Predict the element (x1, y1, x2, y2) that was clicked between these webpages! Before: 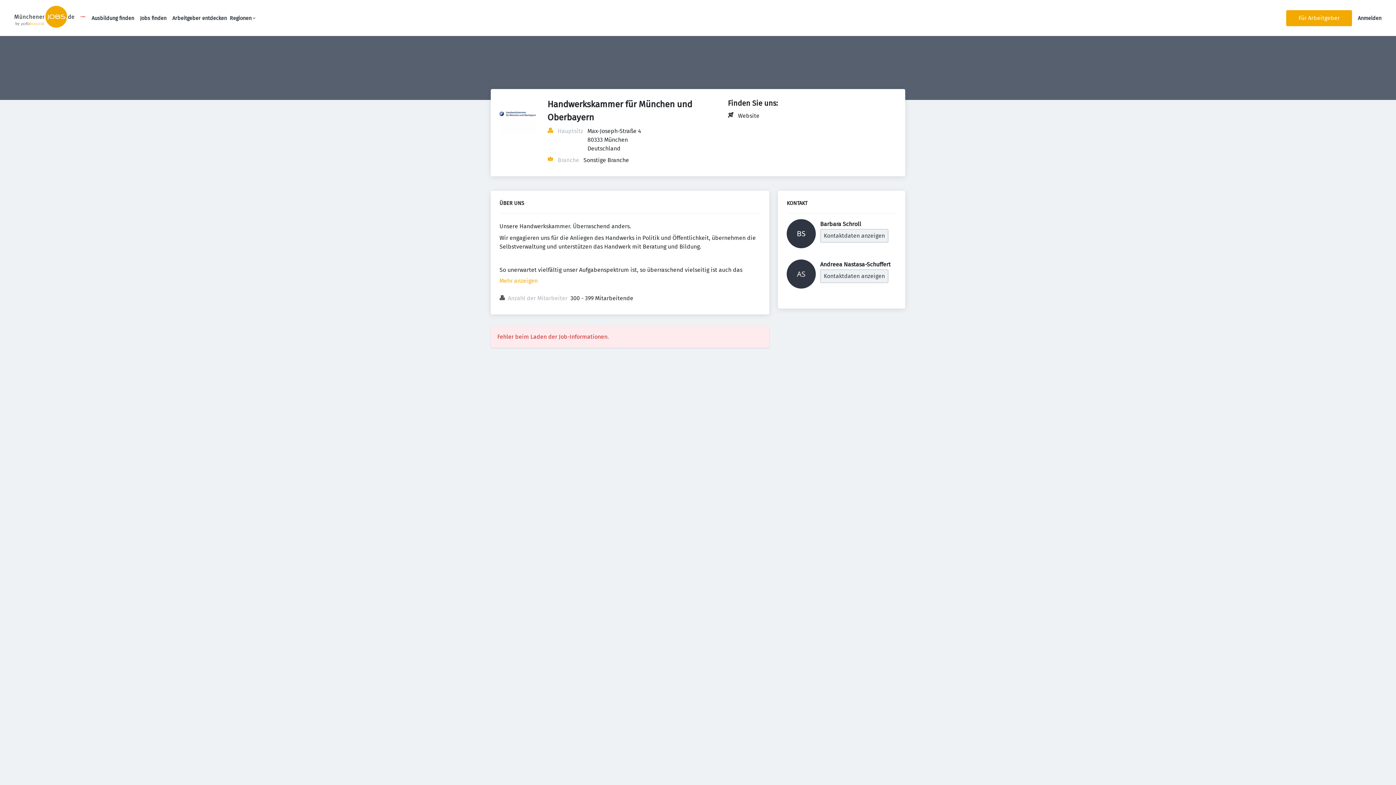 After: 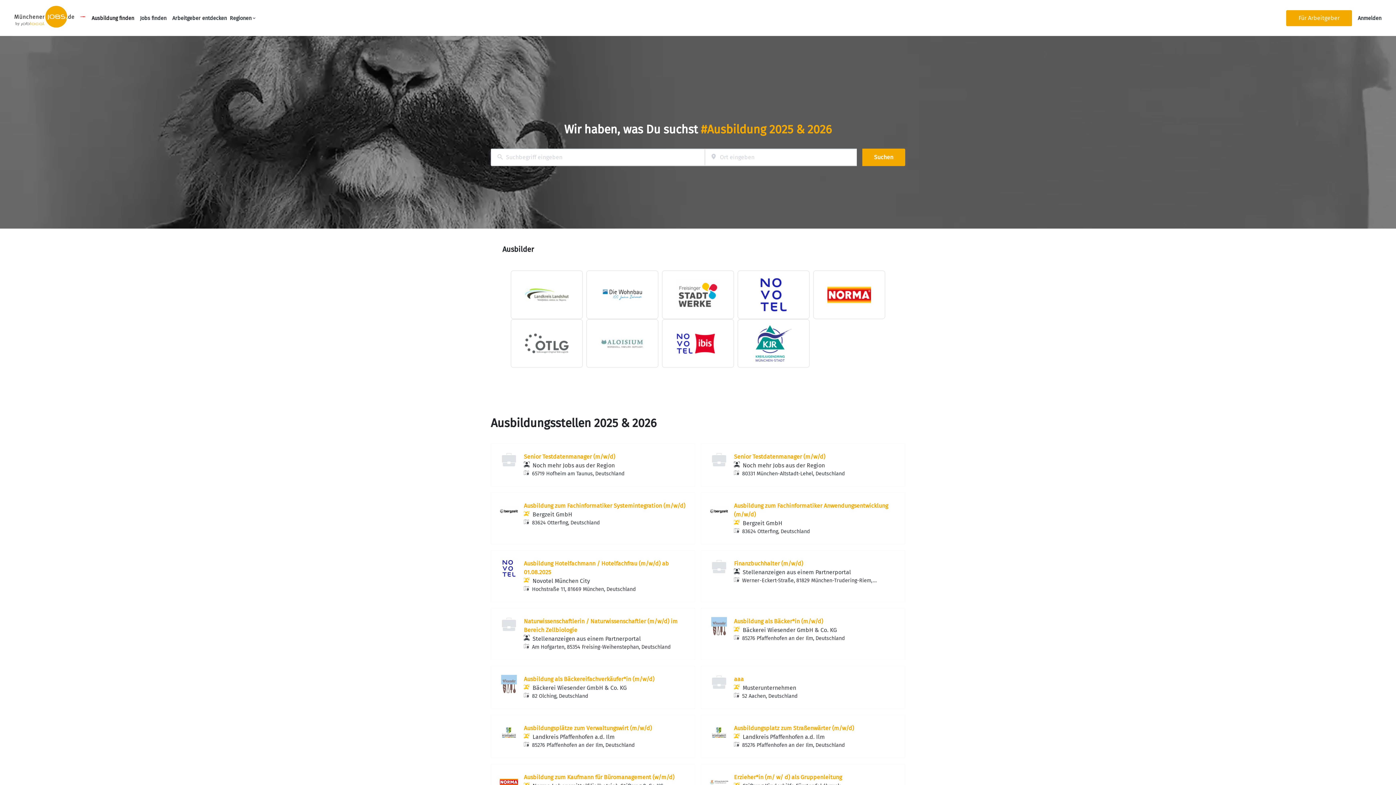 Action: bbox: (91, 15, 134, 21) label: Ausbildung finden